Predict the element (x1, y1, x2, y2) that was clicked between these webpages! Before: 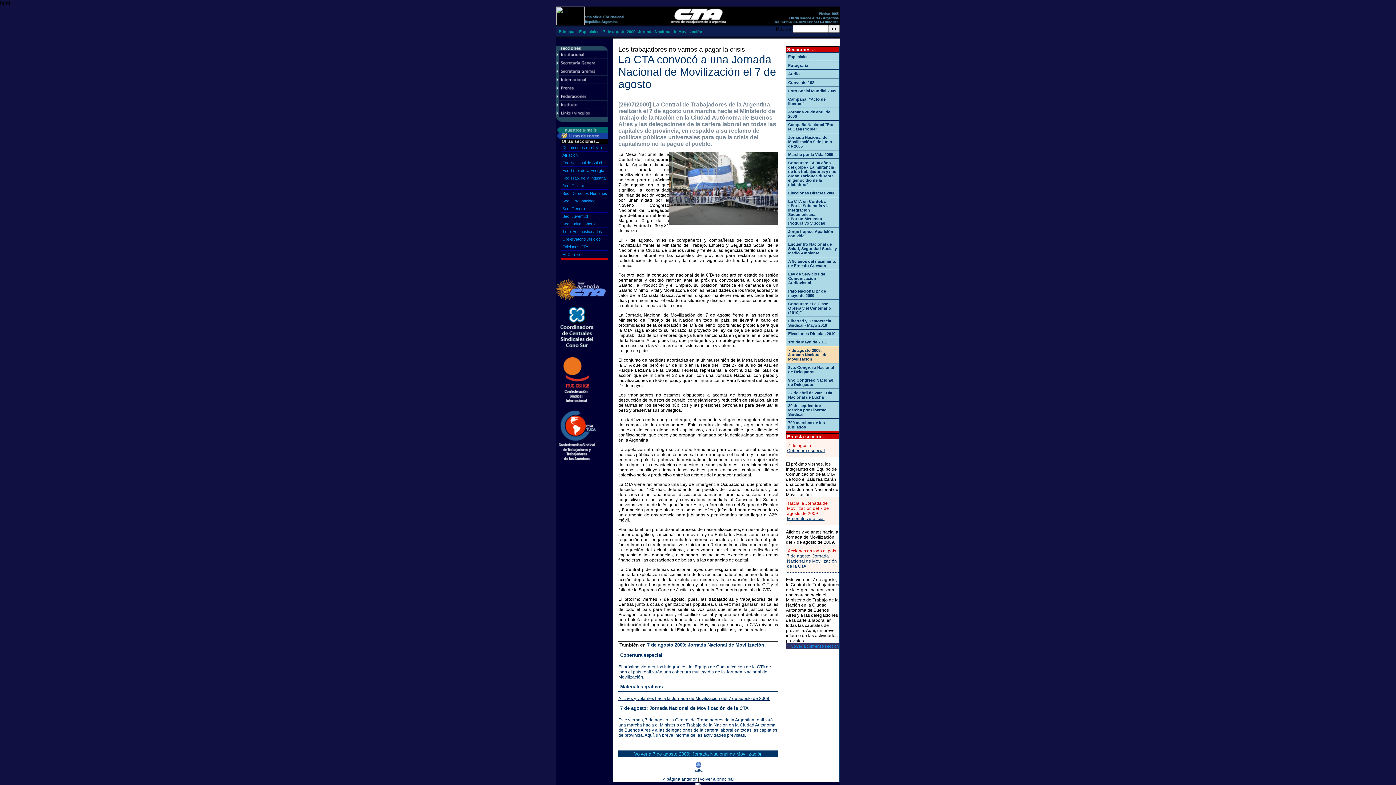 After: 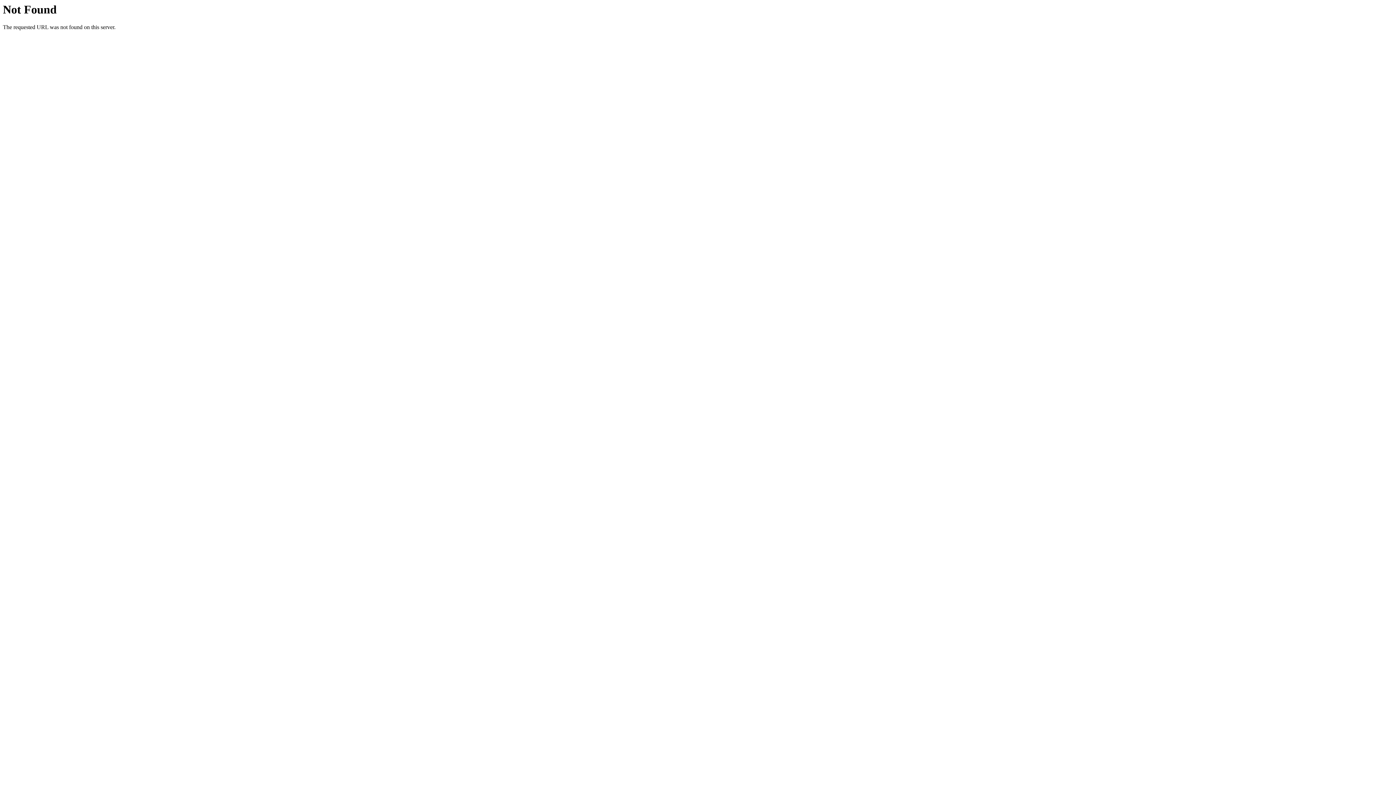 Action: bbox: (558, 112, 608, 118)